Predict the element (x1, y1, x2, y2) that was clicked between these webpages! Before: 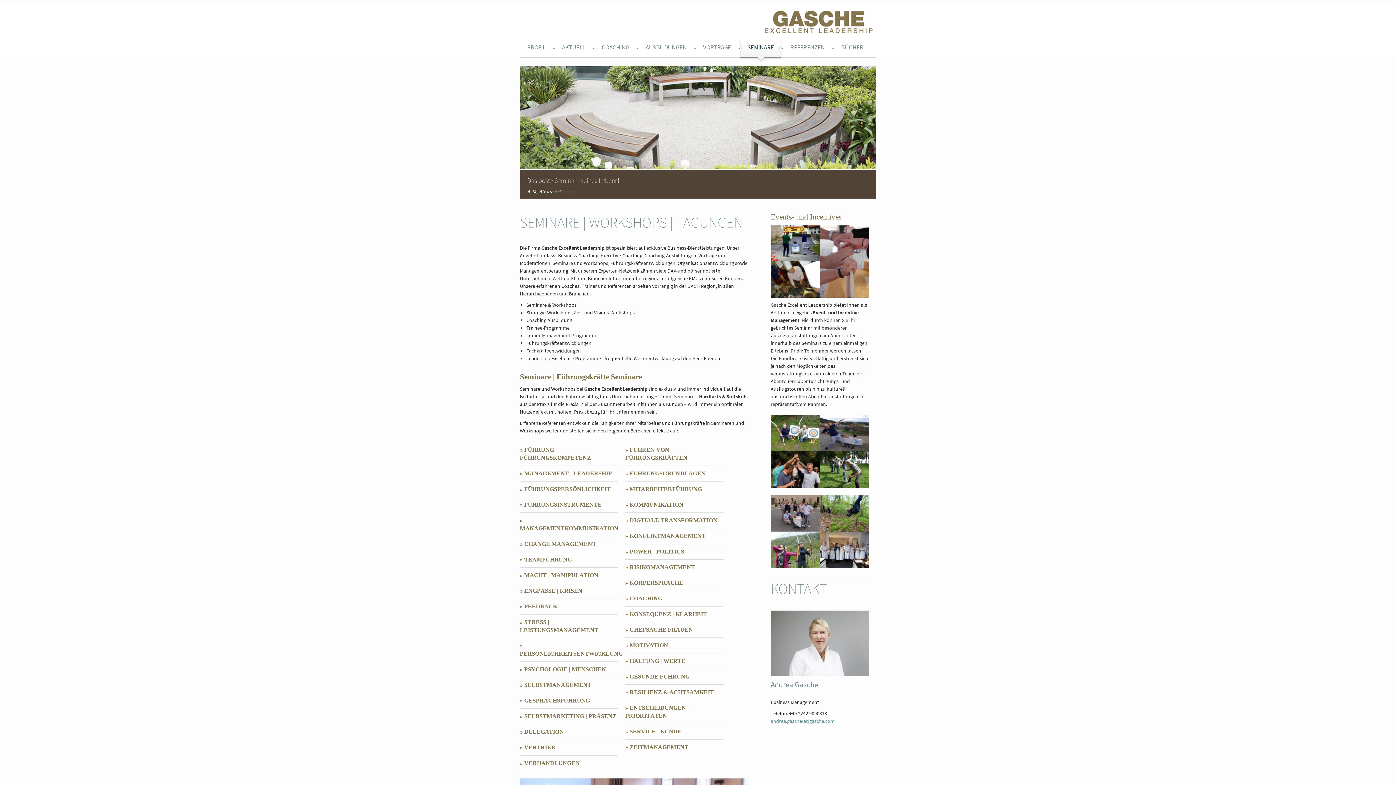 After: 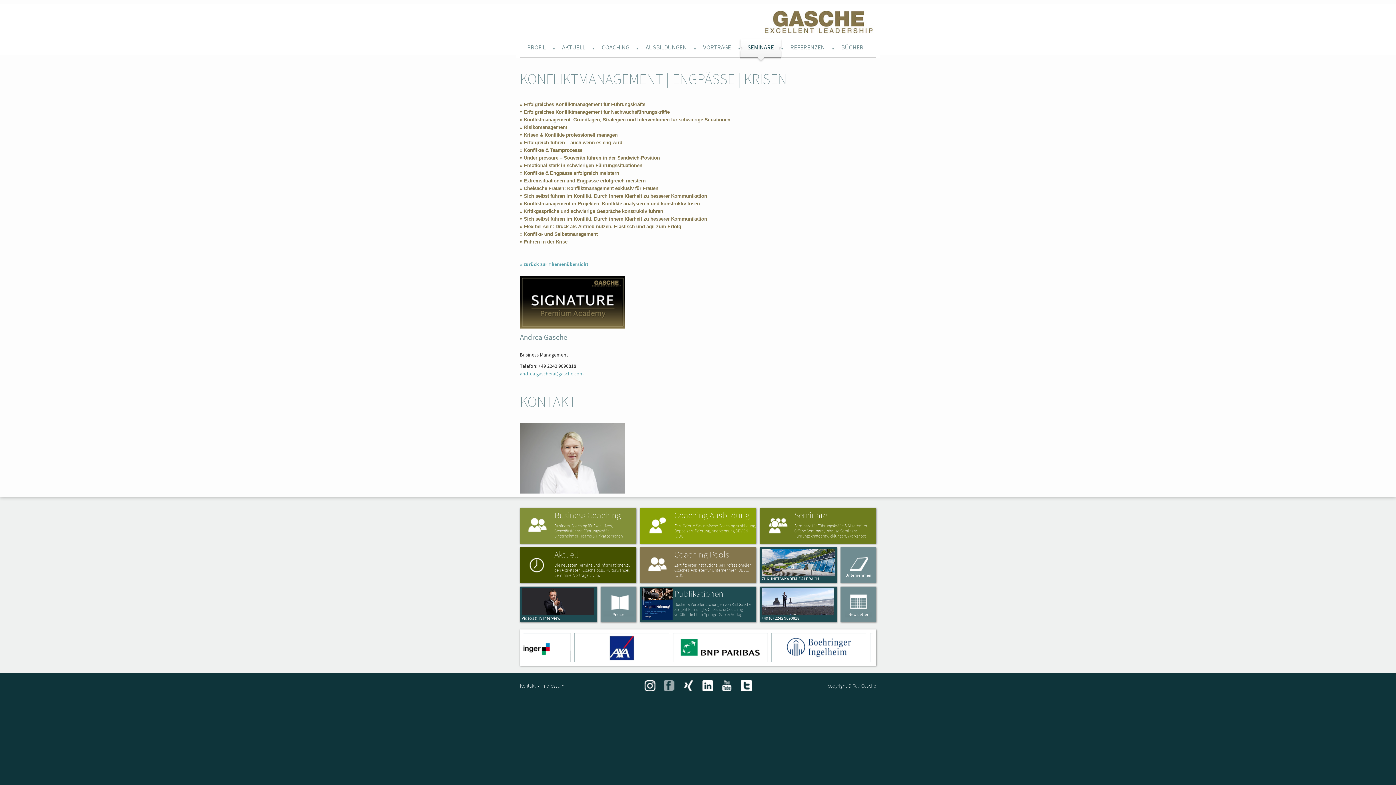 Action: label: » KONFLIKTMANAGEMENT bbox: (625, 540, 705, 546)